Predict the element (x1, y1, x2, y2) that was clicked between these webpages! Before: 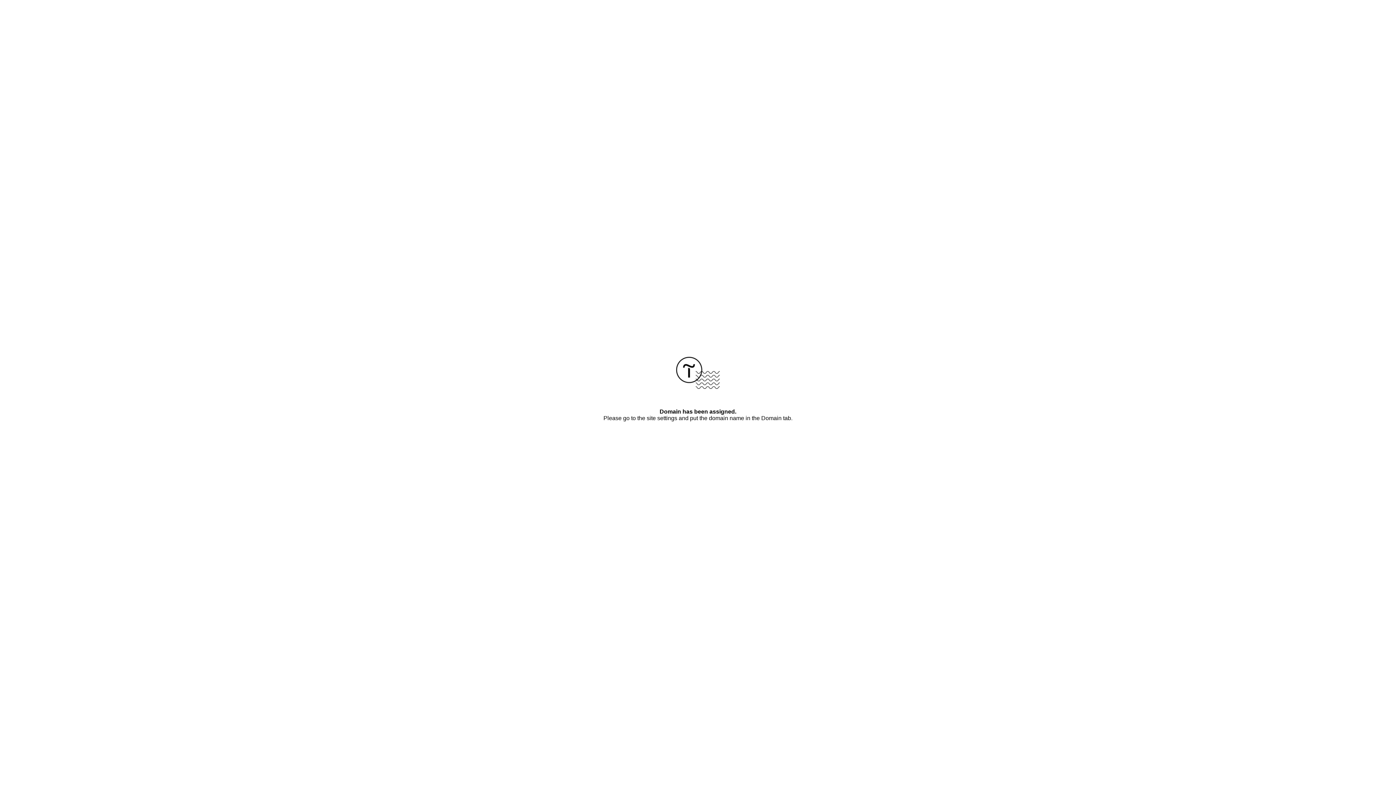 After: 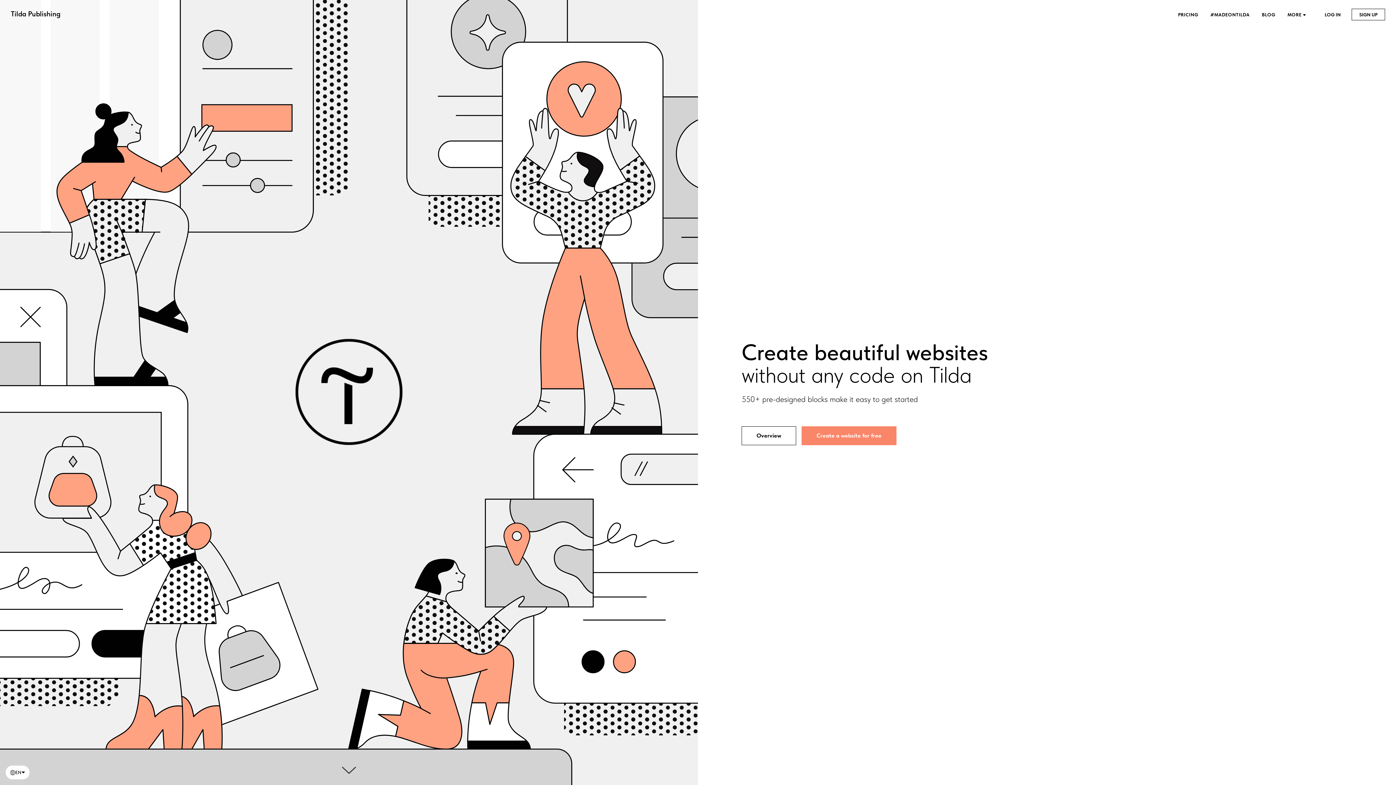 Action: bbox: (676, 384, 720, 390)